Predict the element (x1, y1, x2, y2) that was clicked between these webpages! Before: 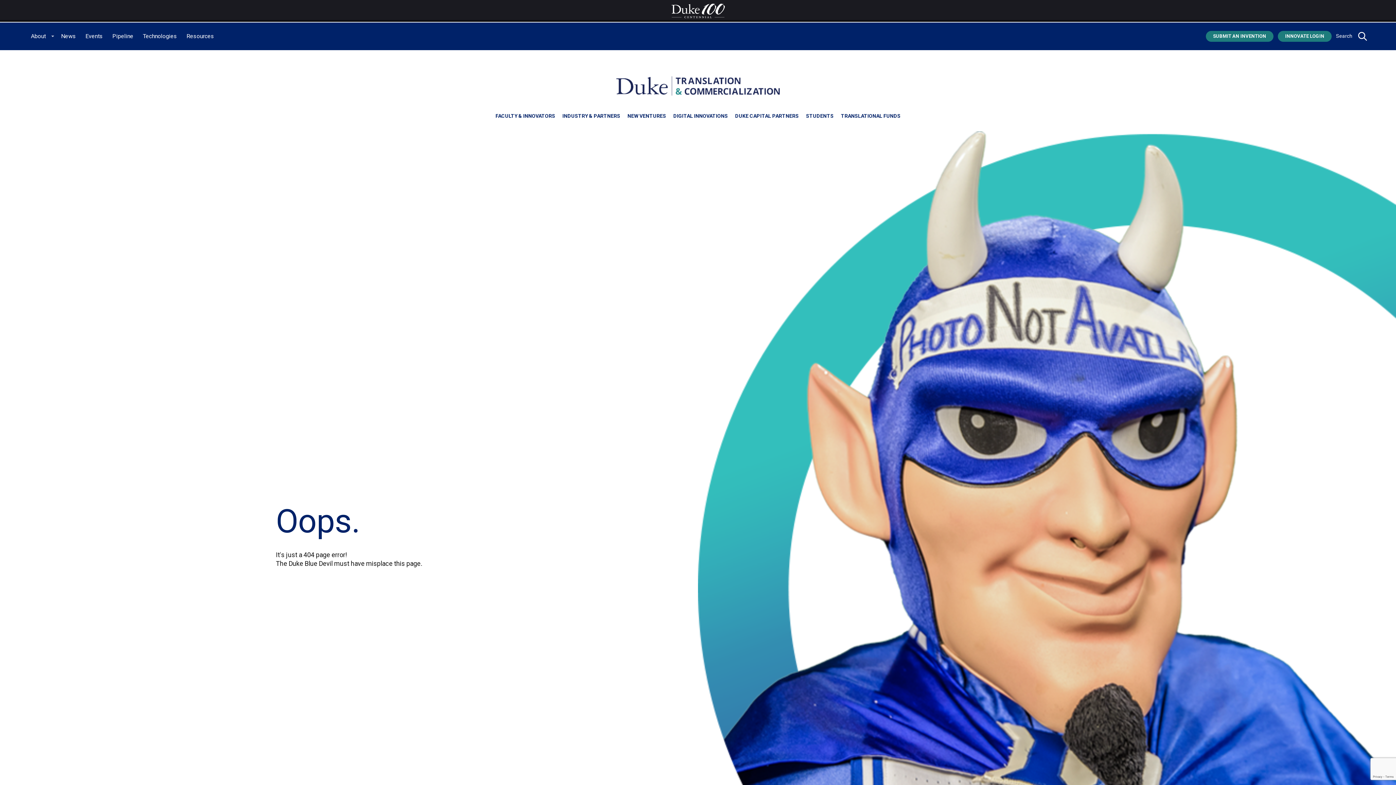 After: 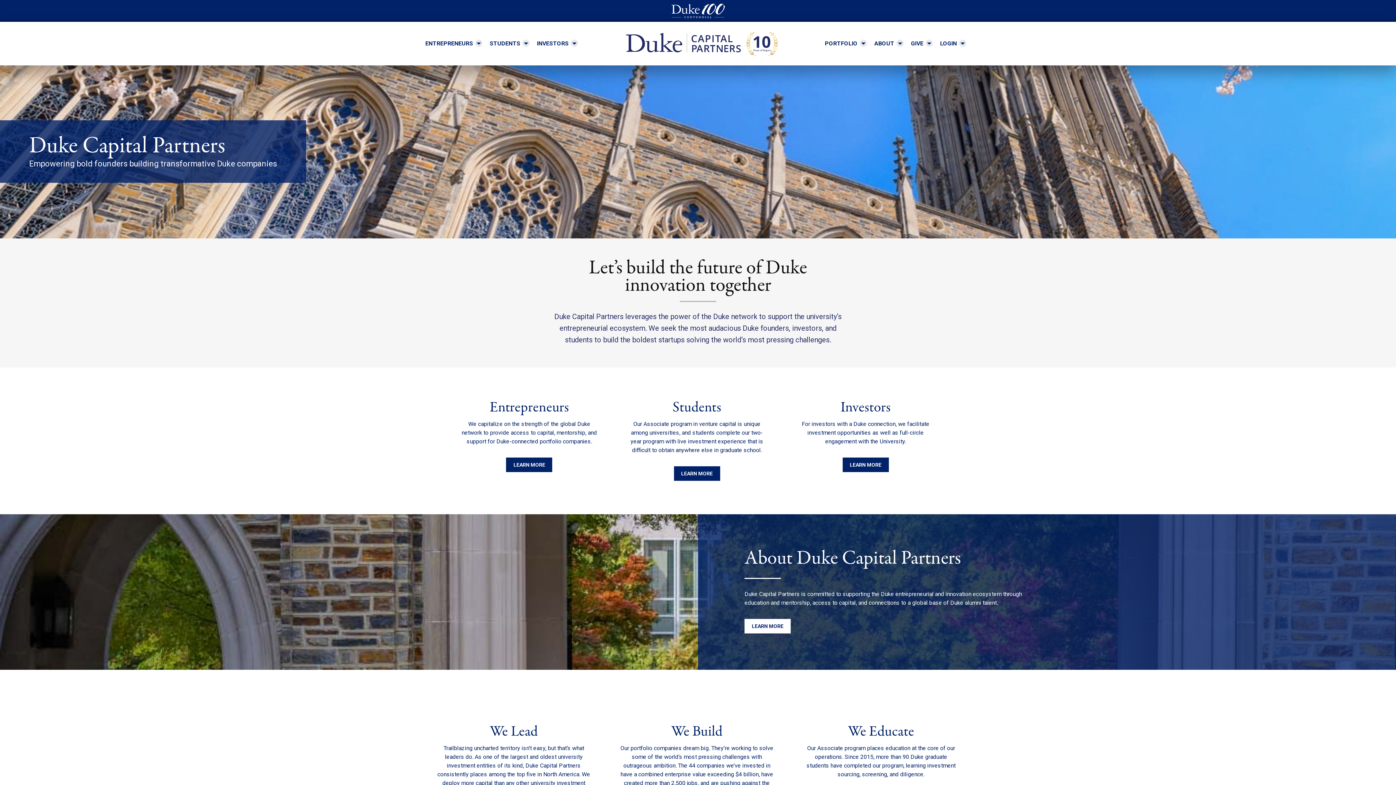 Action: bbox: (735, 110, 798, 121) label: DUKE CAPITAL PARTNERS